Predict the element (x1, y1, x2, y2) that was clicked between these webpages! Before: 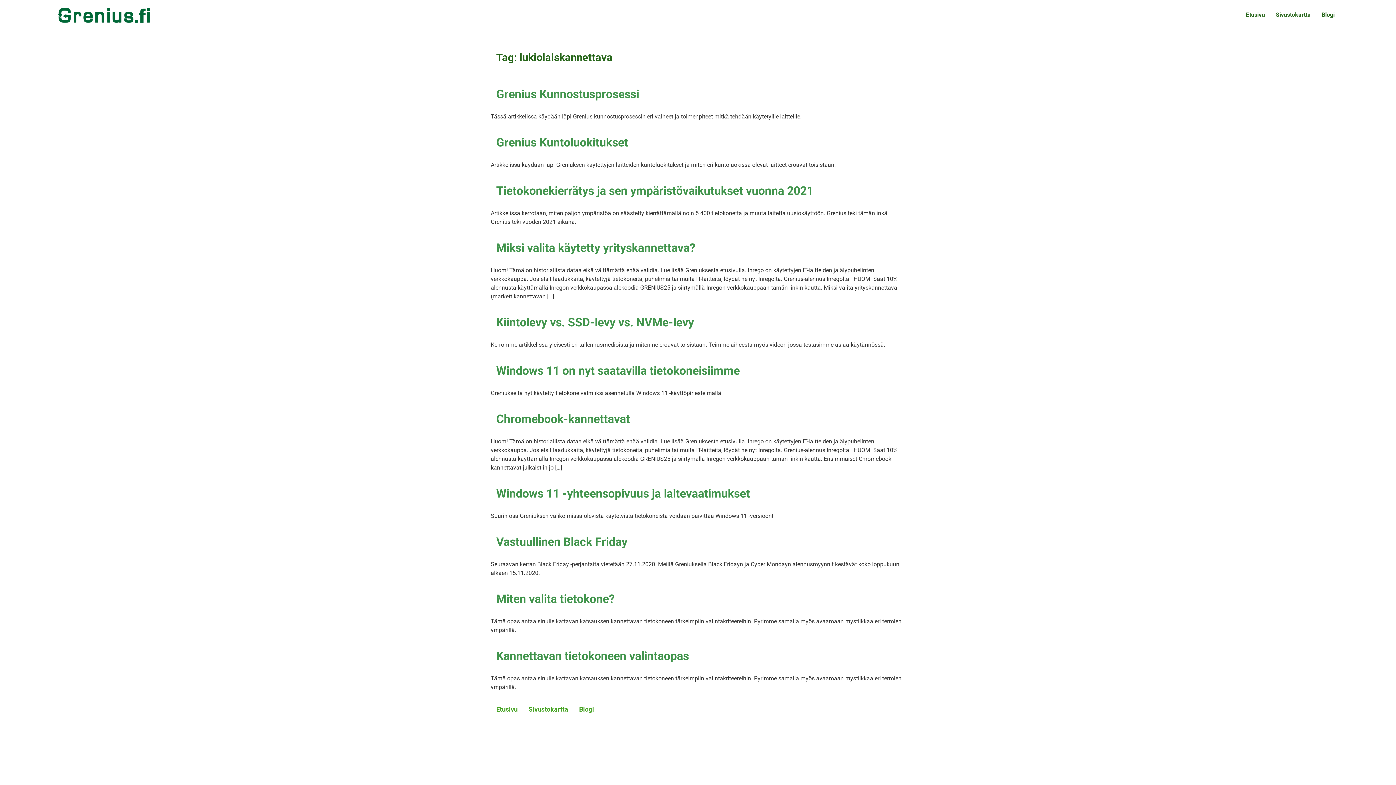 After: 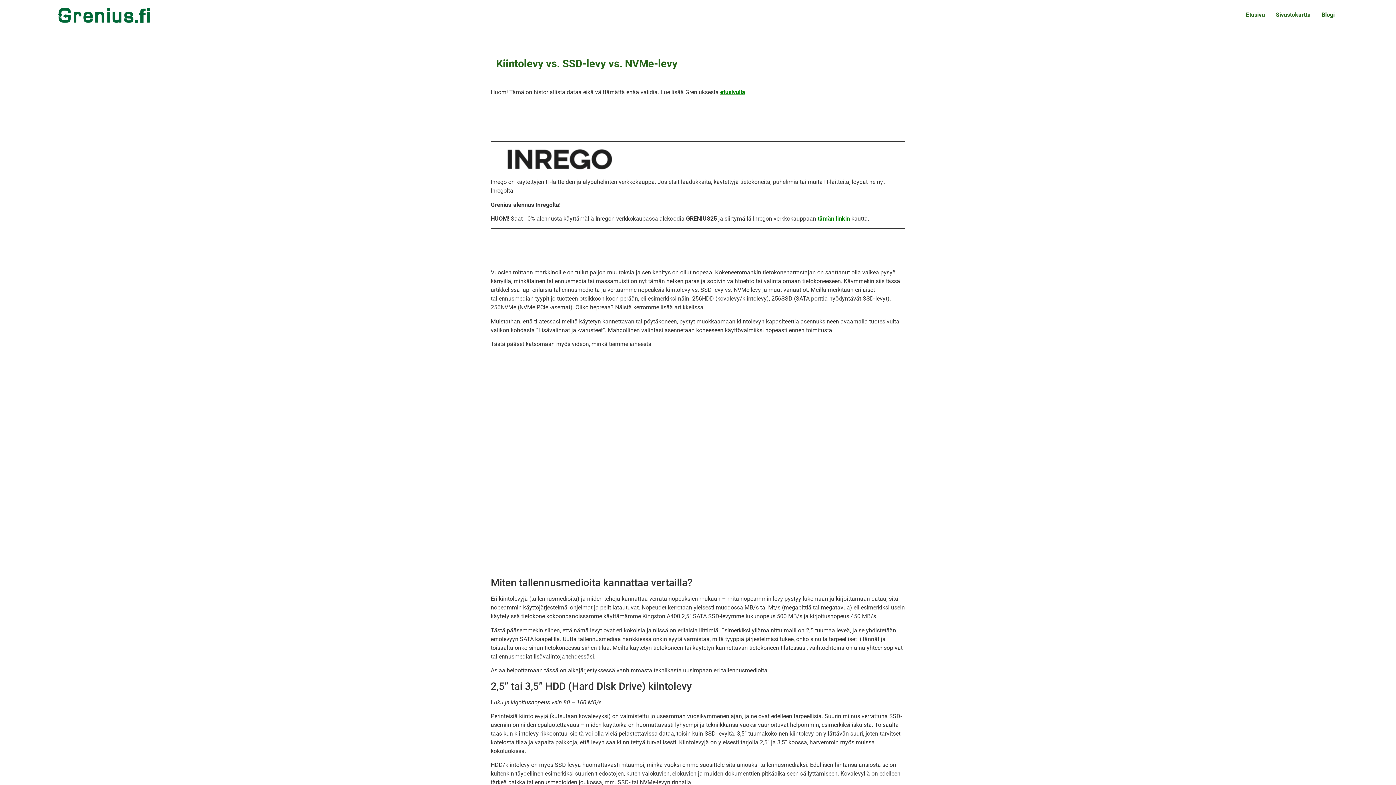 Action: label: Kiintolevy vs. SSD-levy vs. NVMe-levy bbox: (496, 315, 694, 329)